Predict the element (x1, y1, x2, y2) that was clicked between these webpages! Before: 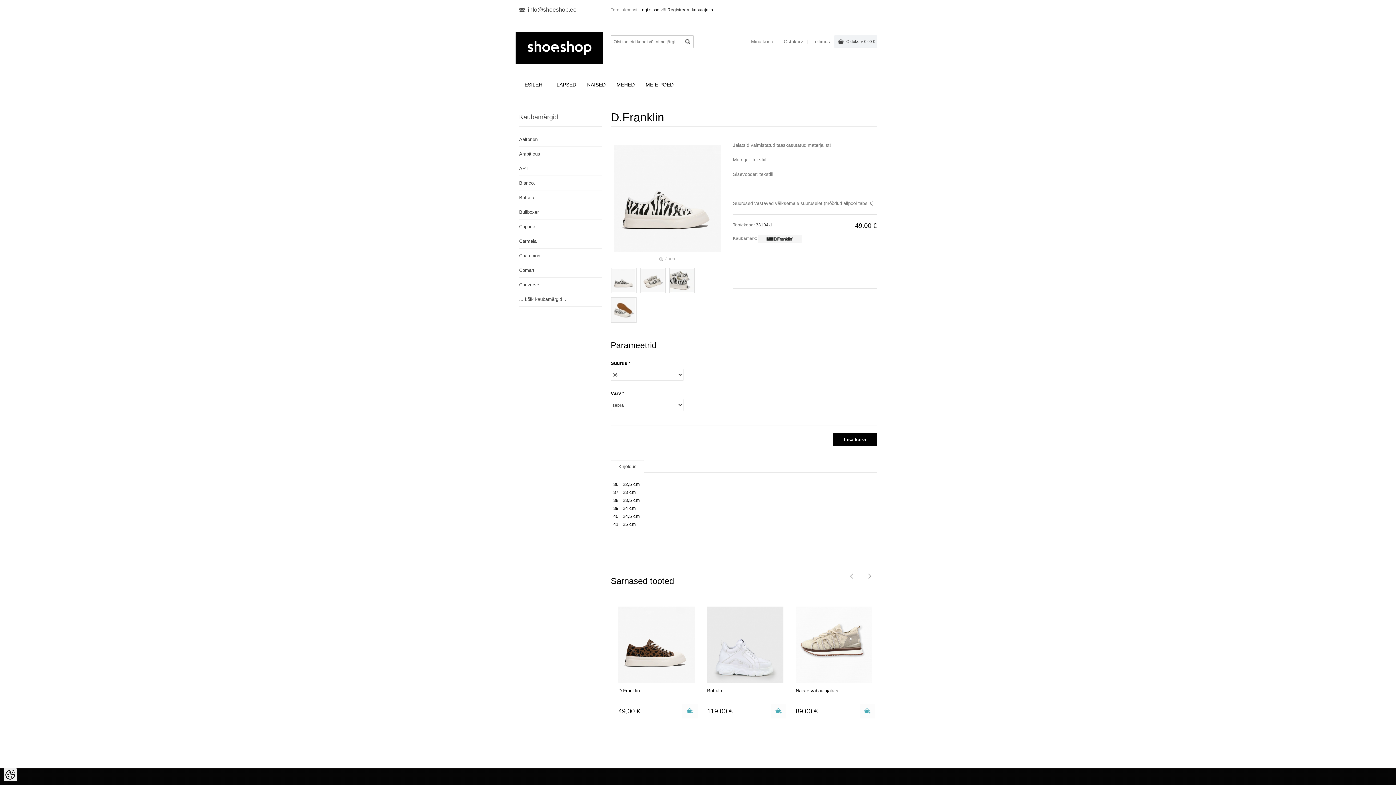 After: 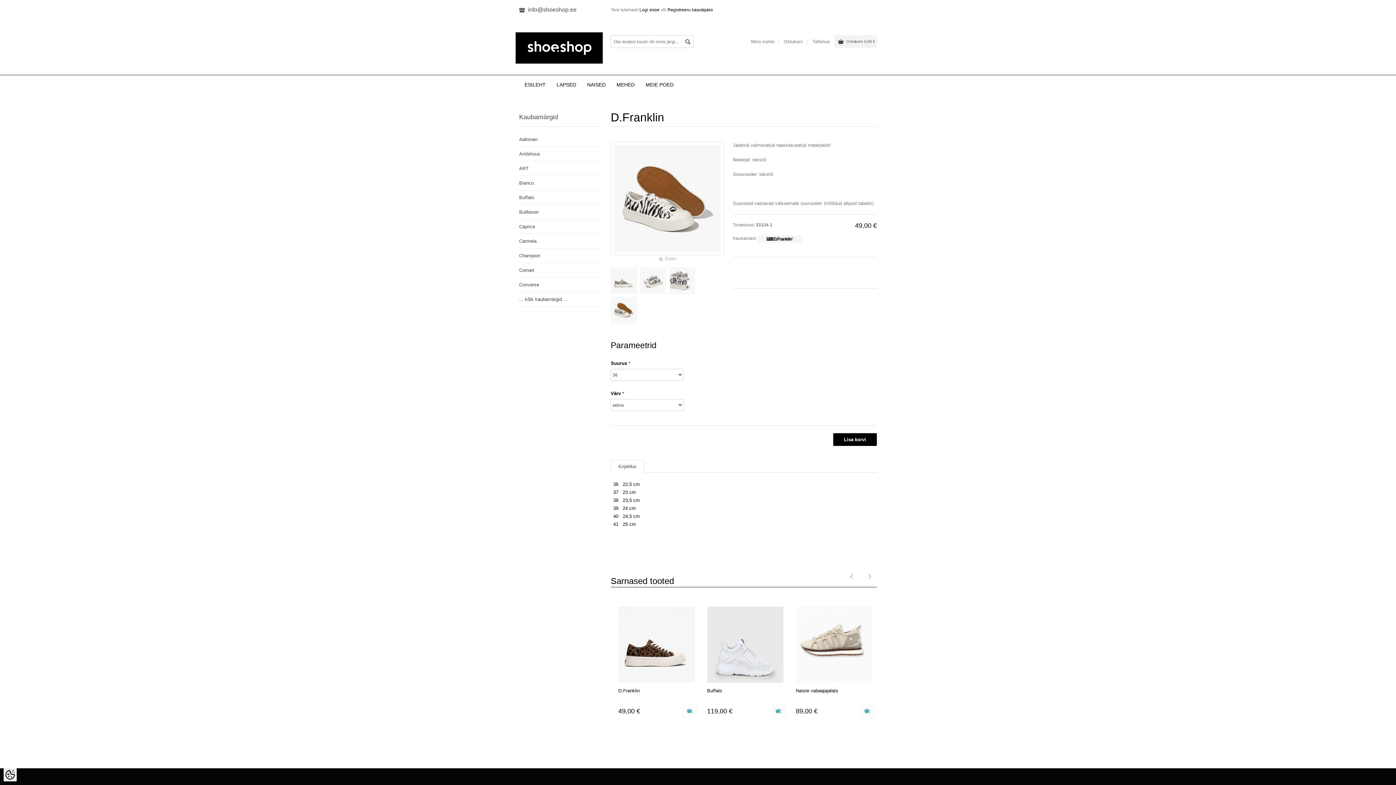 Action: bbox: (611, 297, 636, 322)